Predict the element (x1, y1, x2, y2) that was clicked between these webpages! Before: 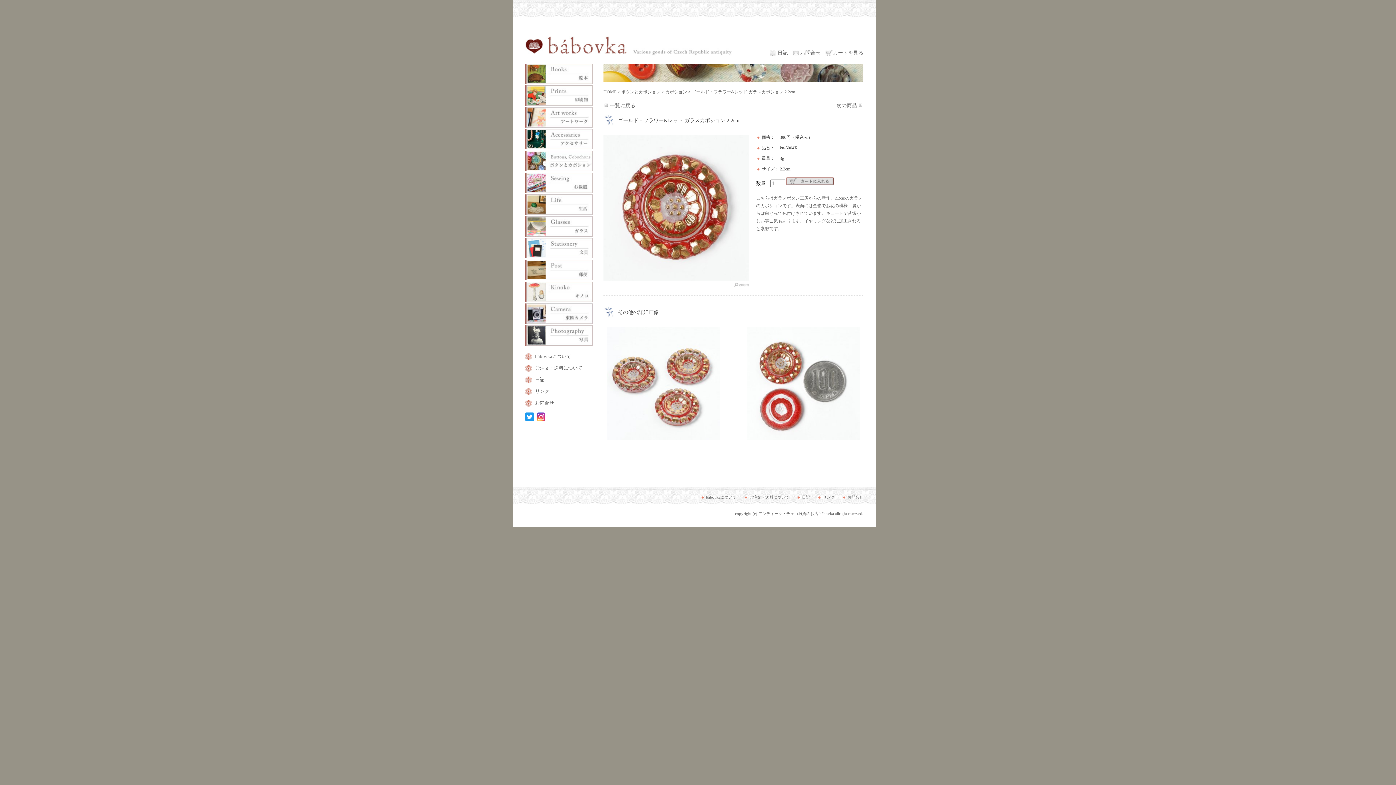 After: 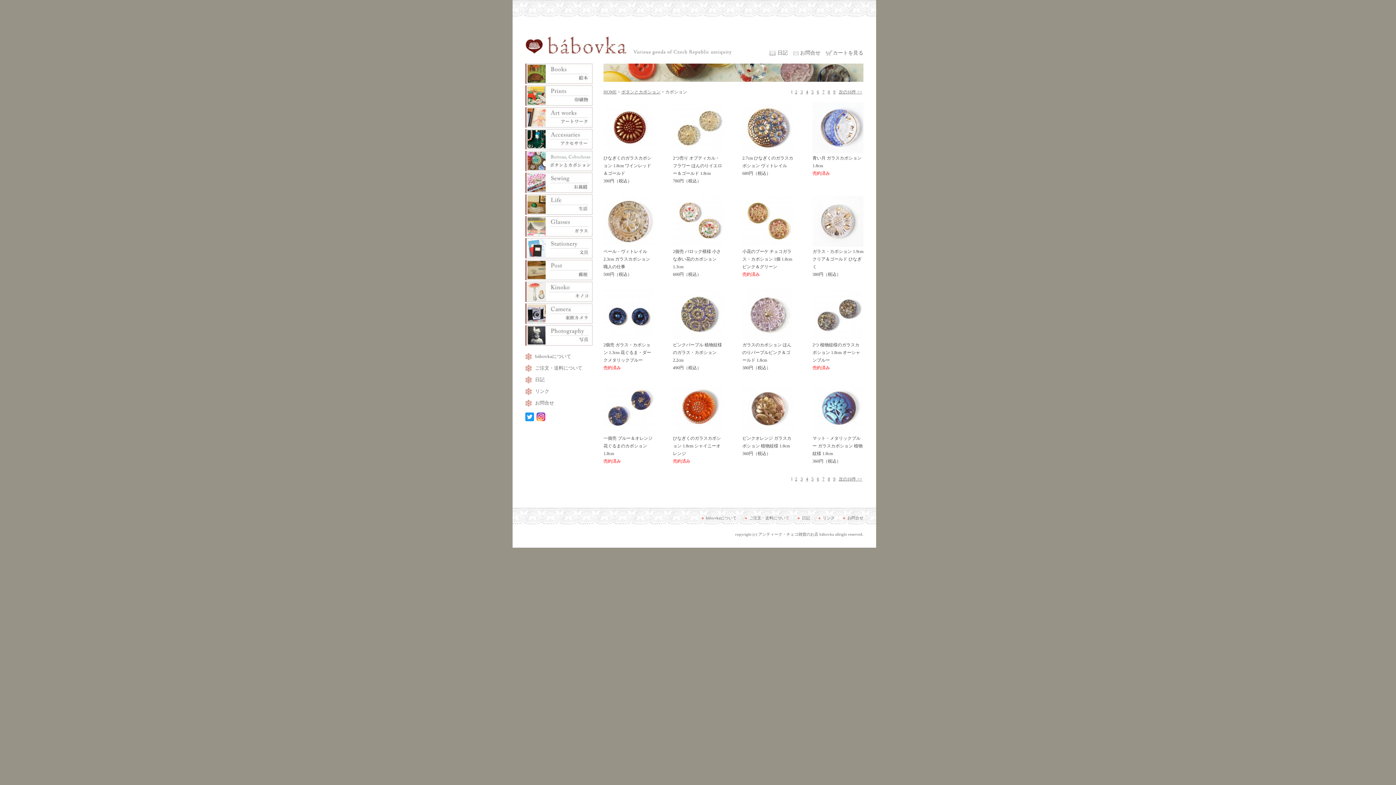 Action: label: カボション bbox: (665, 89, 687, 94)